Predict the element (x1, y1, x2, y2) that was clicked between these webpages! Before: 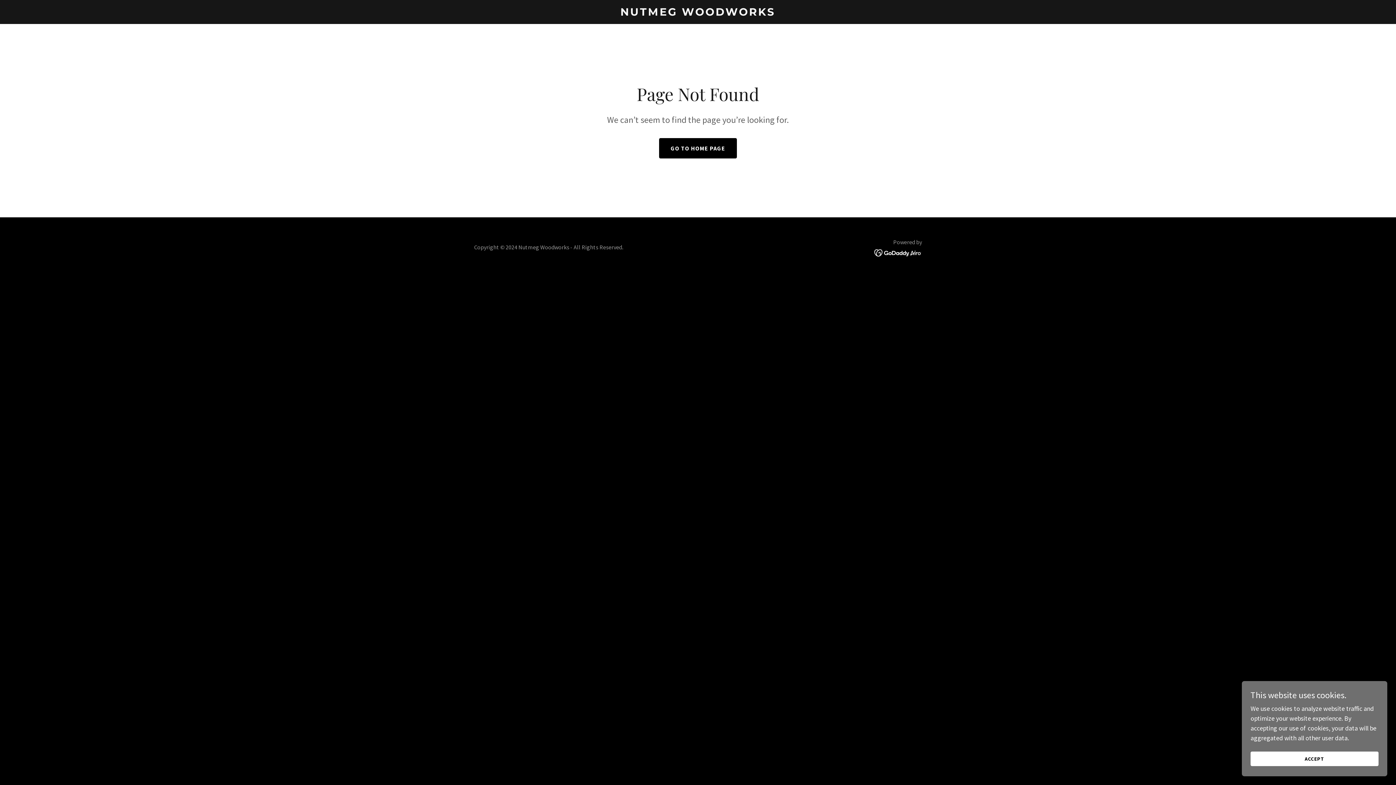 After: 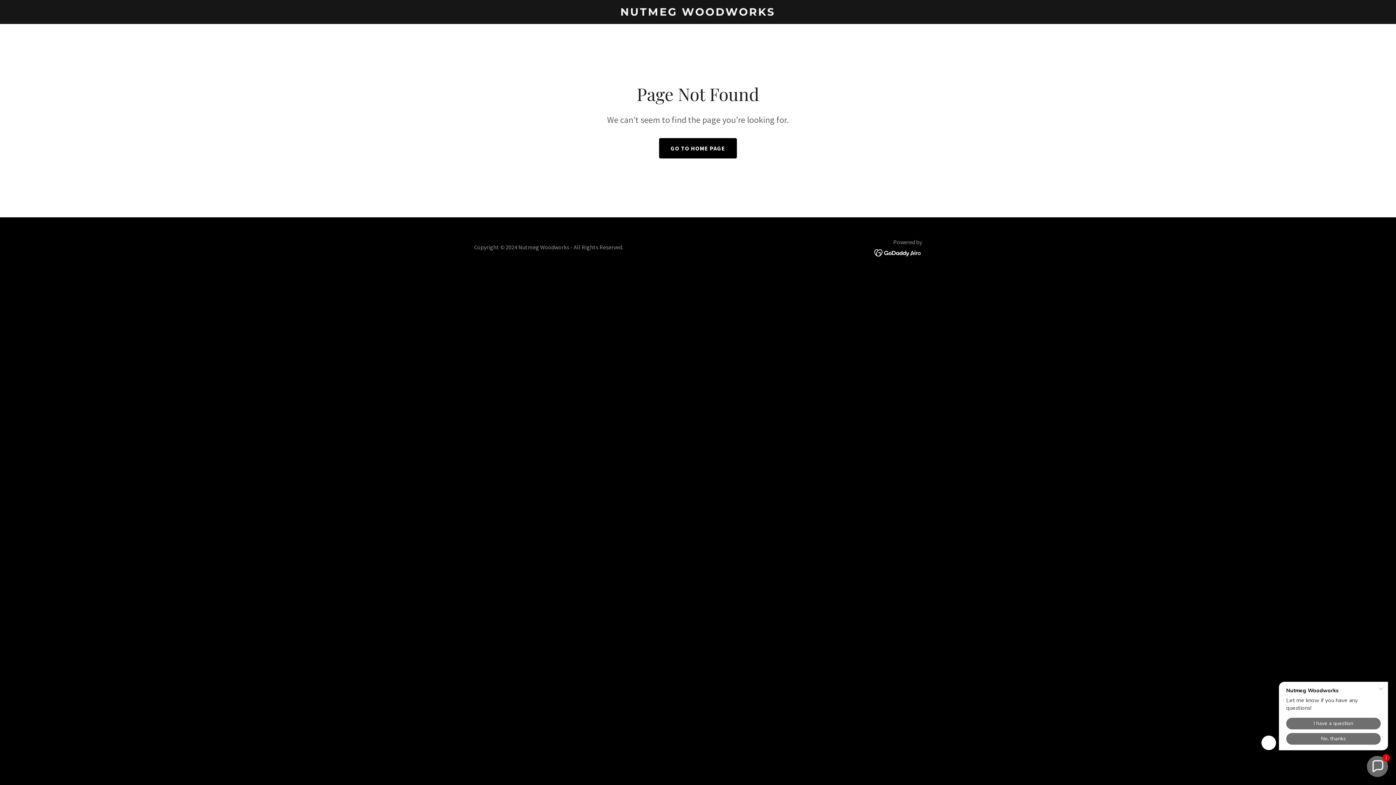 Action: label: ACCEPT bbox: (1250, 752, 1378, 766)